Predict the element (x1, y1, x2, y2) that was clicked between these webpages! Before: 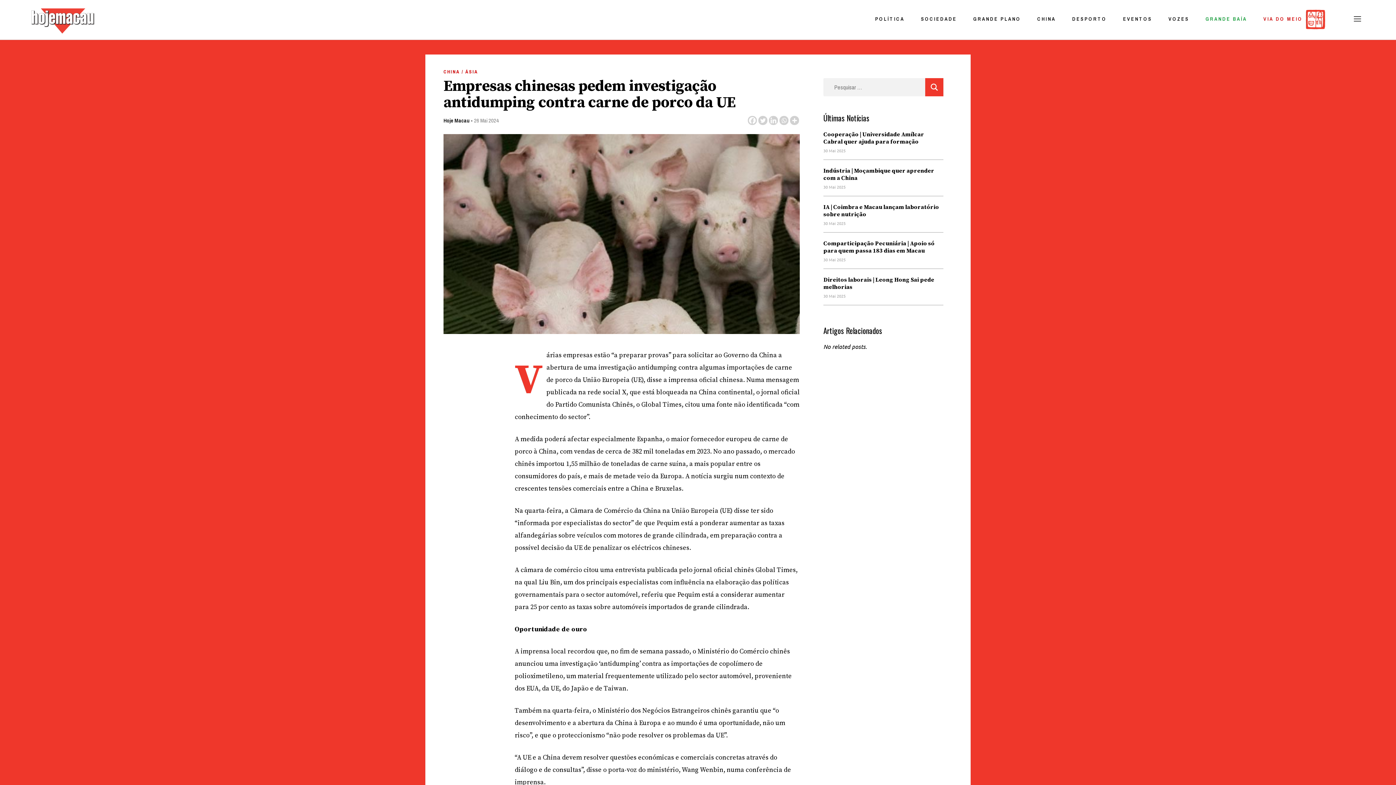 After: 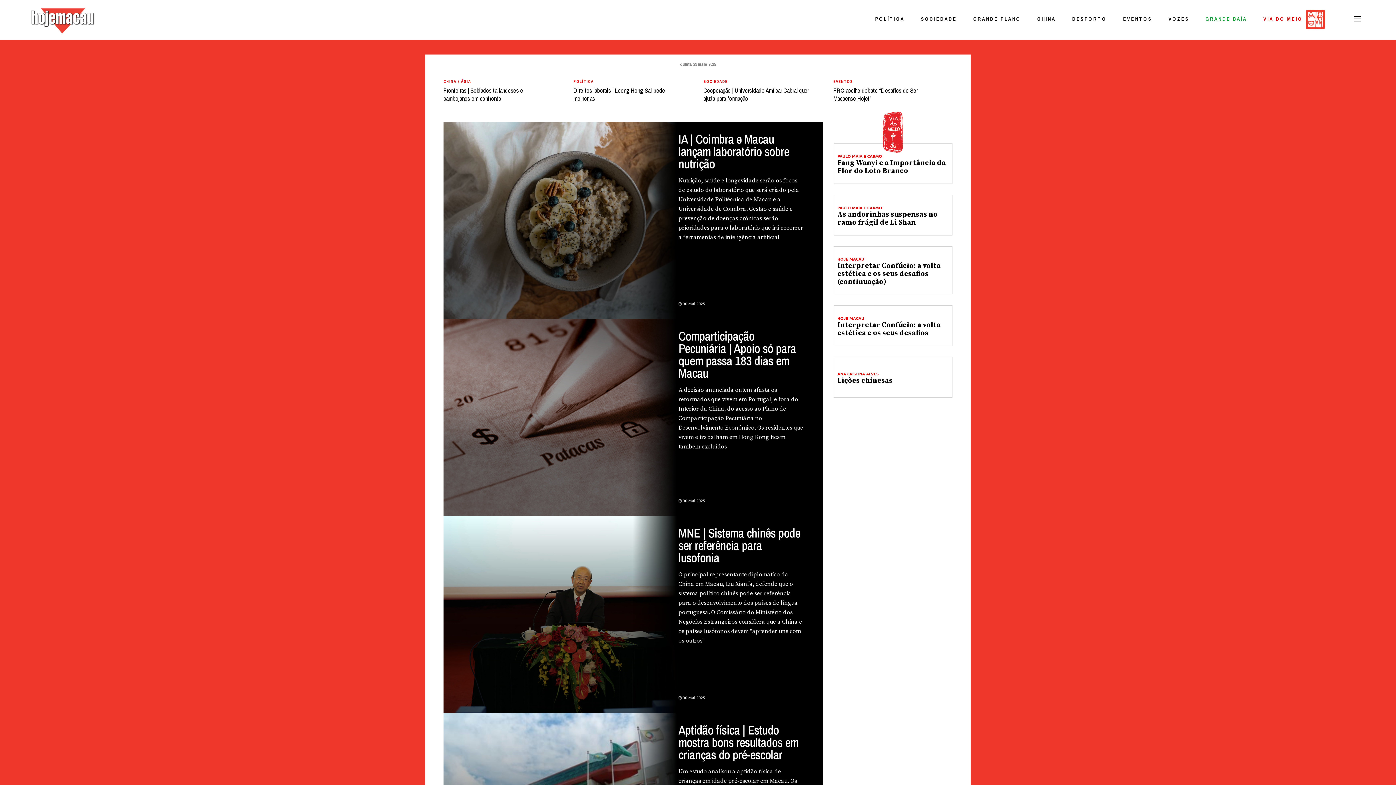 Action: bbox: (27, 9, 97, 37)